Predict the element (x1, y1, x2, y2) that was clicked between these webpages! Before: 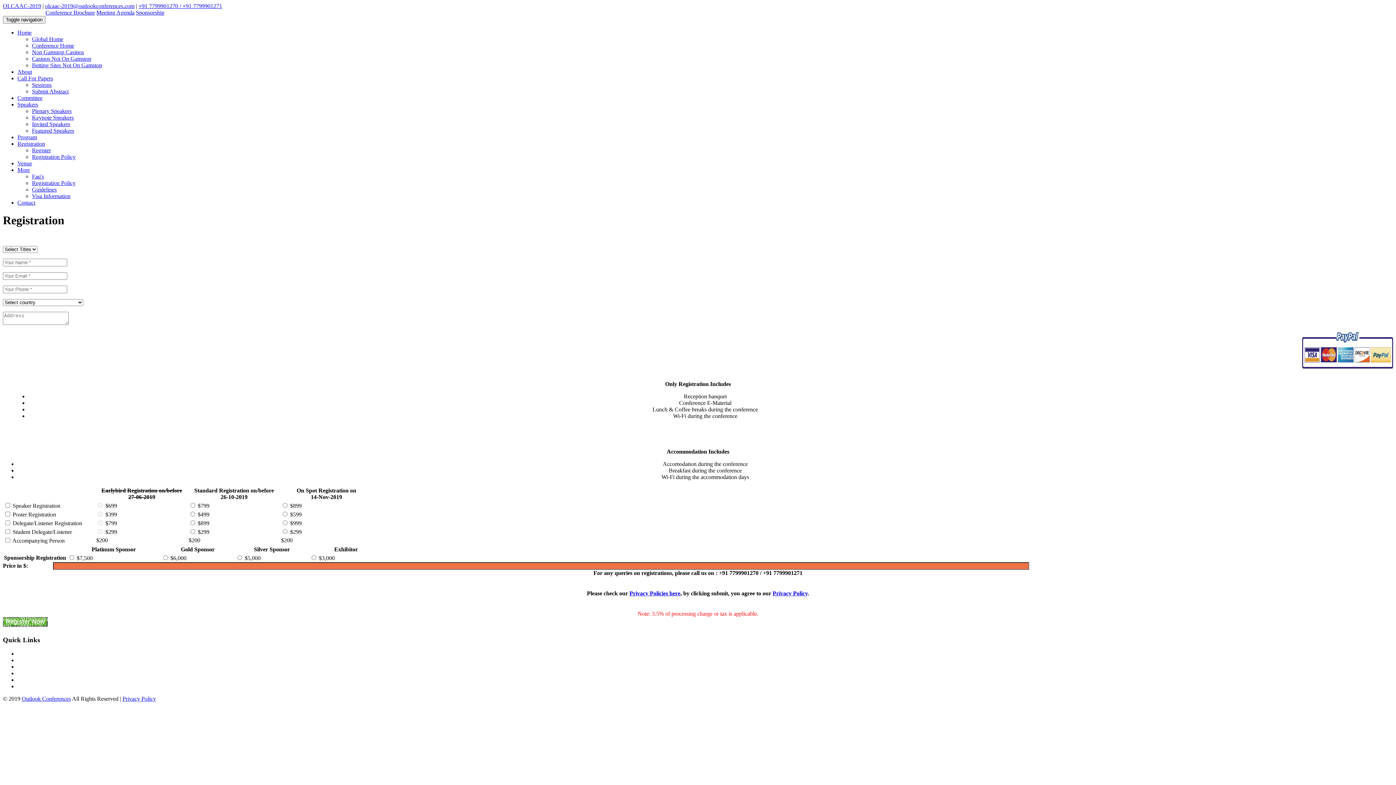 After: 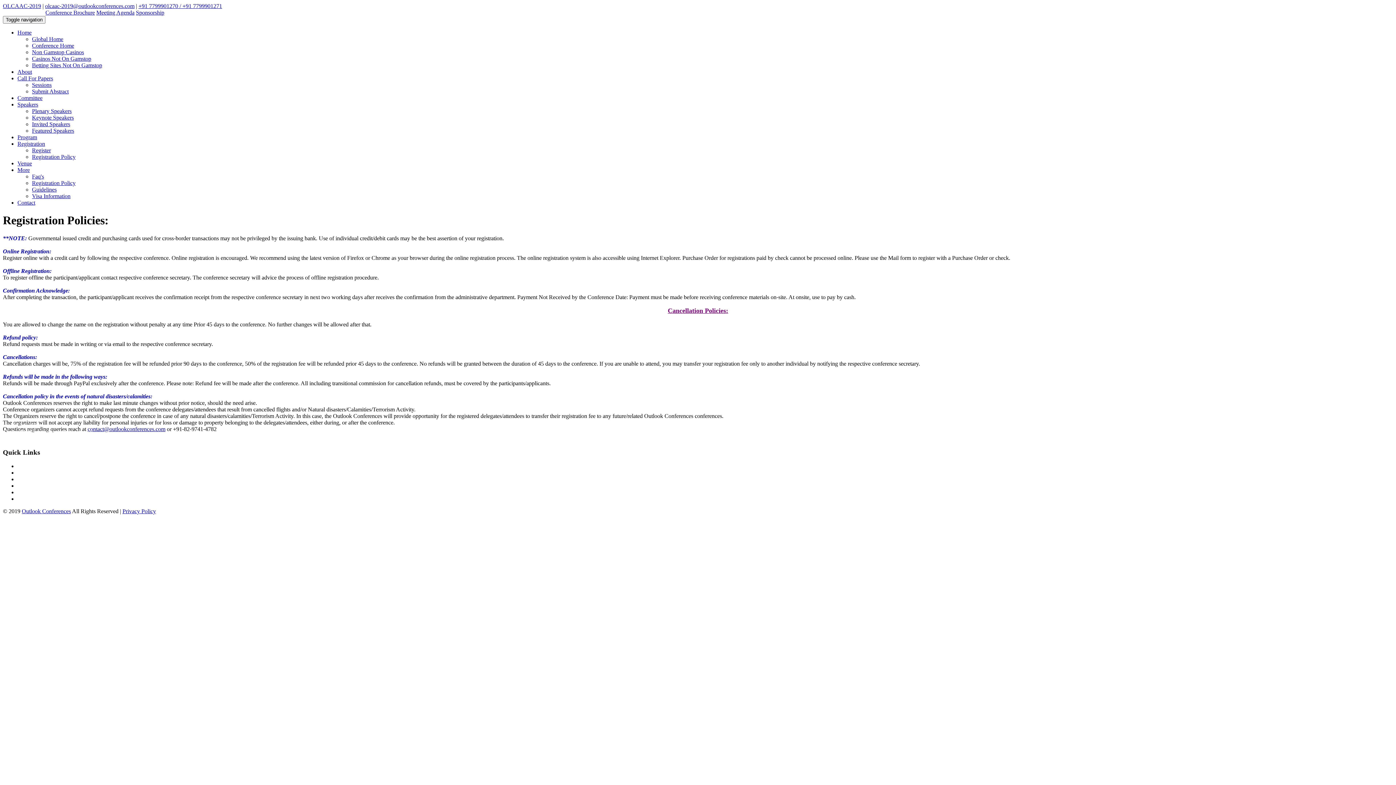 Action: bbox: (32, 180, 75, 186) label: Registration Policy